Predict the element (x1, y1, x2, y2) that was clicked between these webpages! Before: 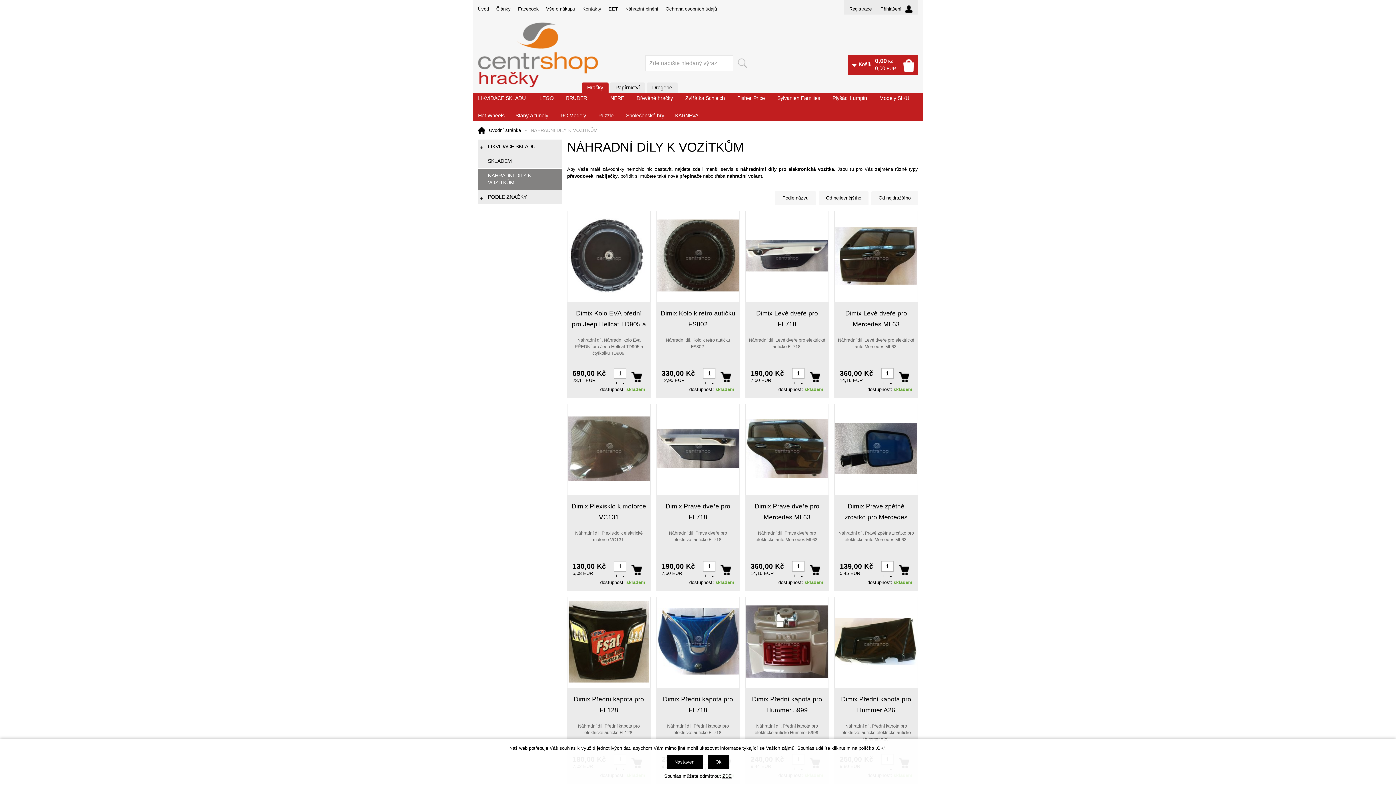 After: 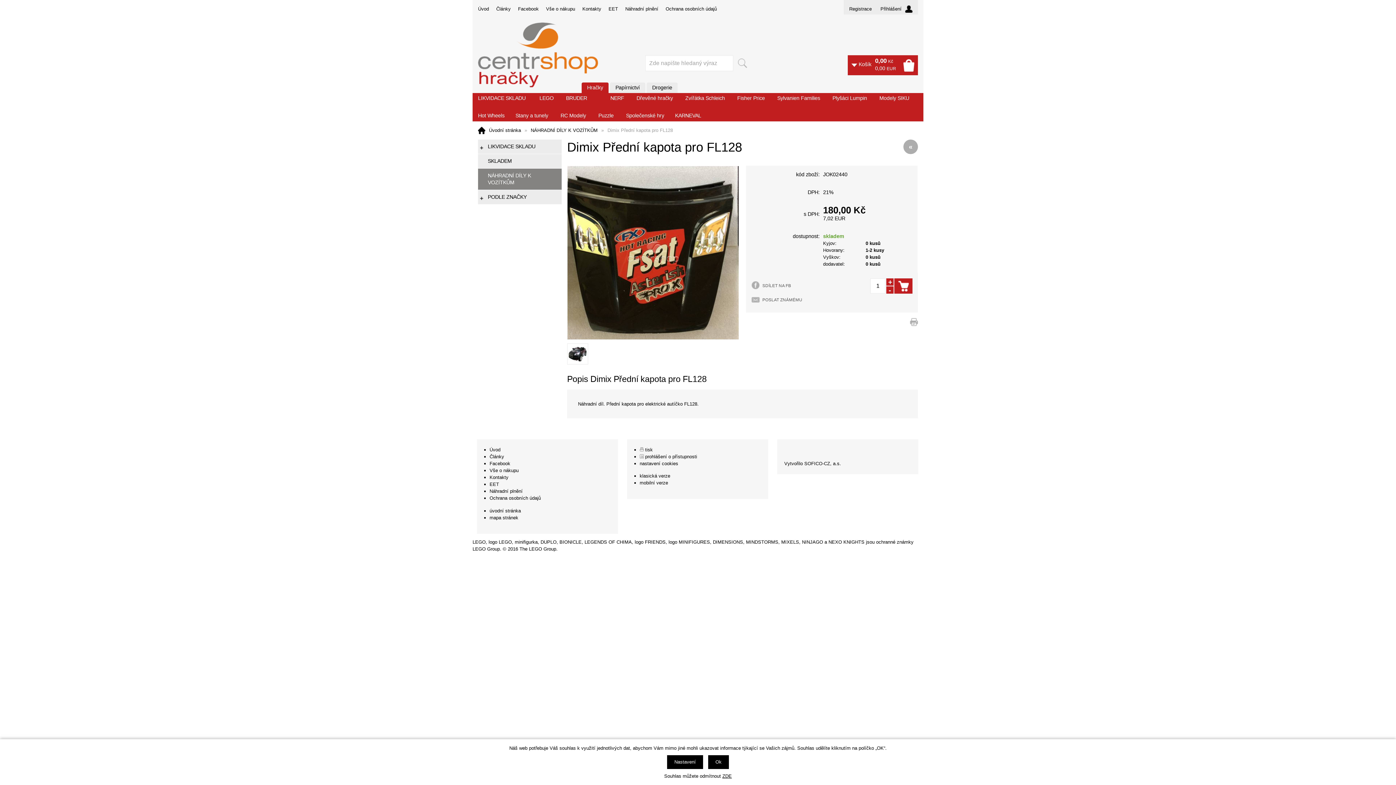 Action: label: Dimix Přední kapota pro FL128 bbox: (567, 688, 650, 716)